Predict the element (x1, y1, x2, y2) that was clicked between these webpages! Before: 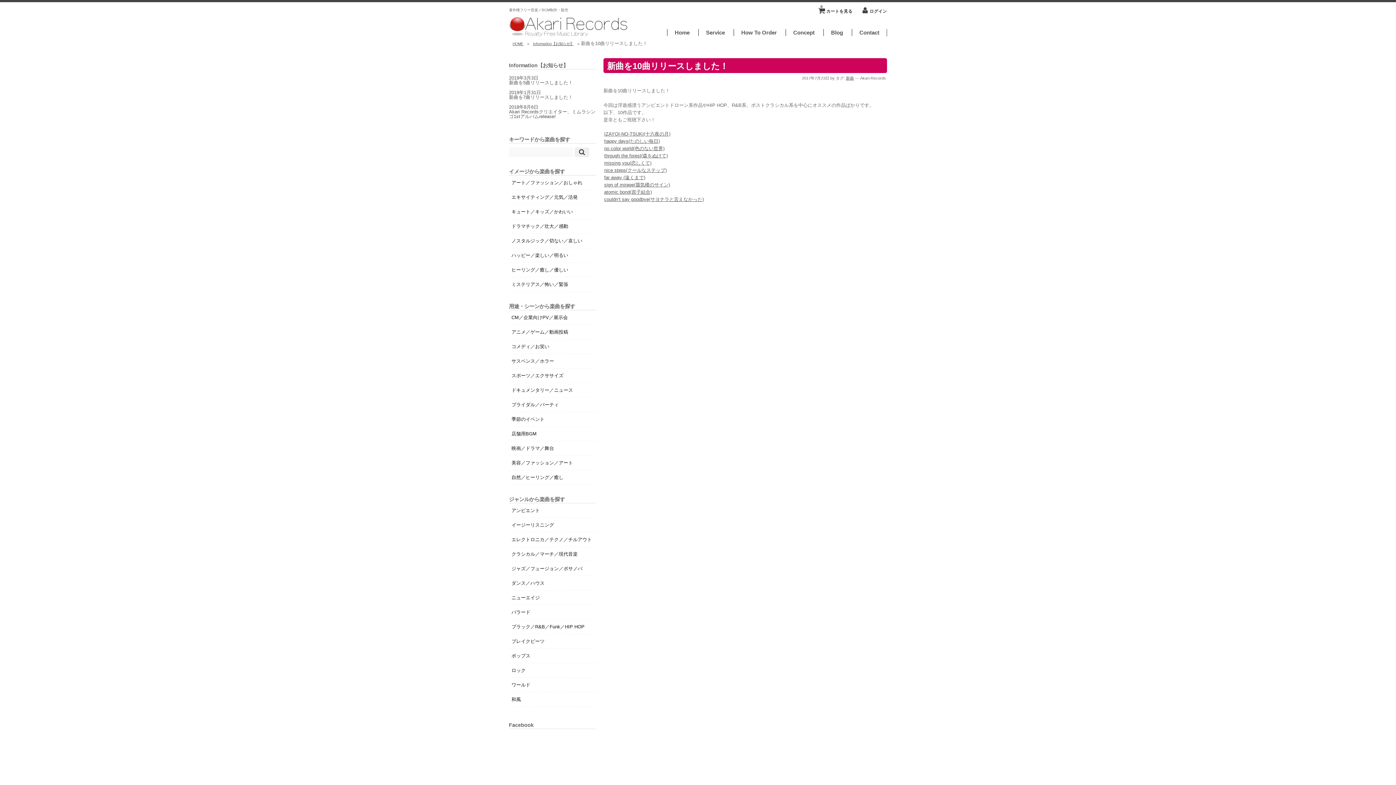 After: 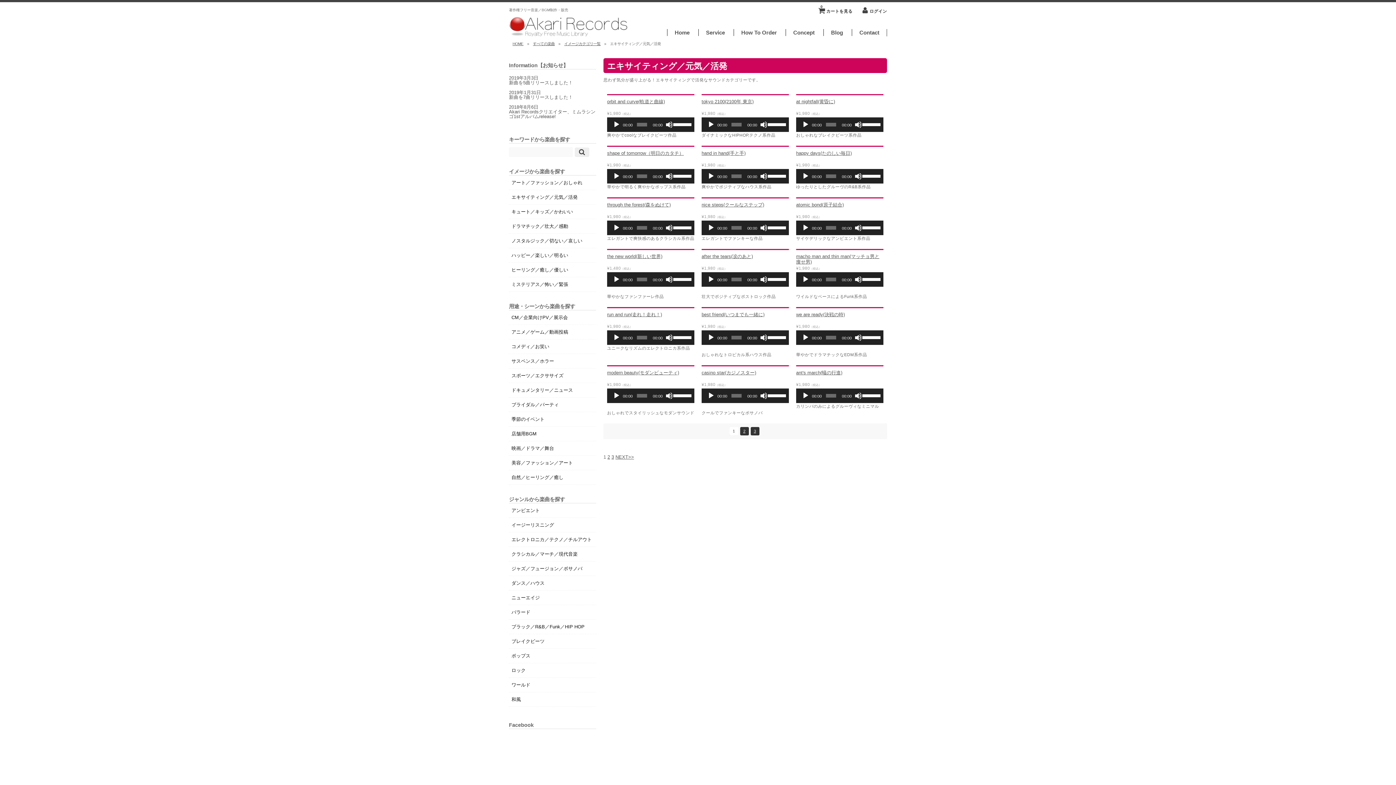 Action: label: エキサイティング／元気／活発 bbox: (509, 190, 596, 204)